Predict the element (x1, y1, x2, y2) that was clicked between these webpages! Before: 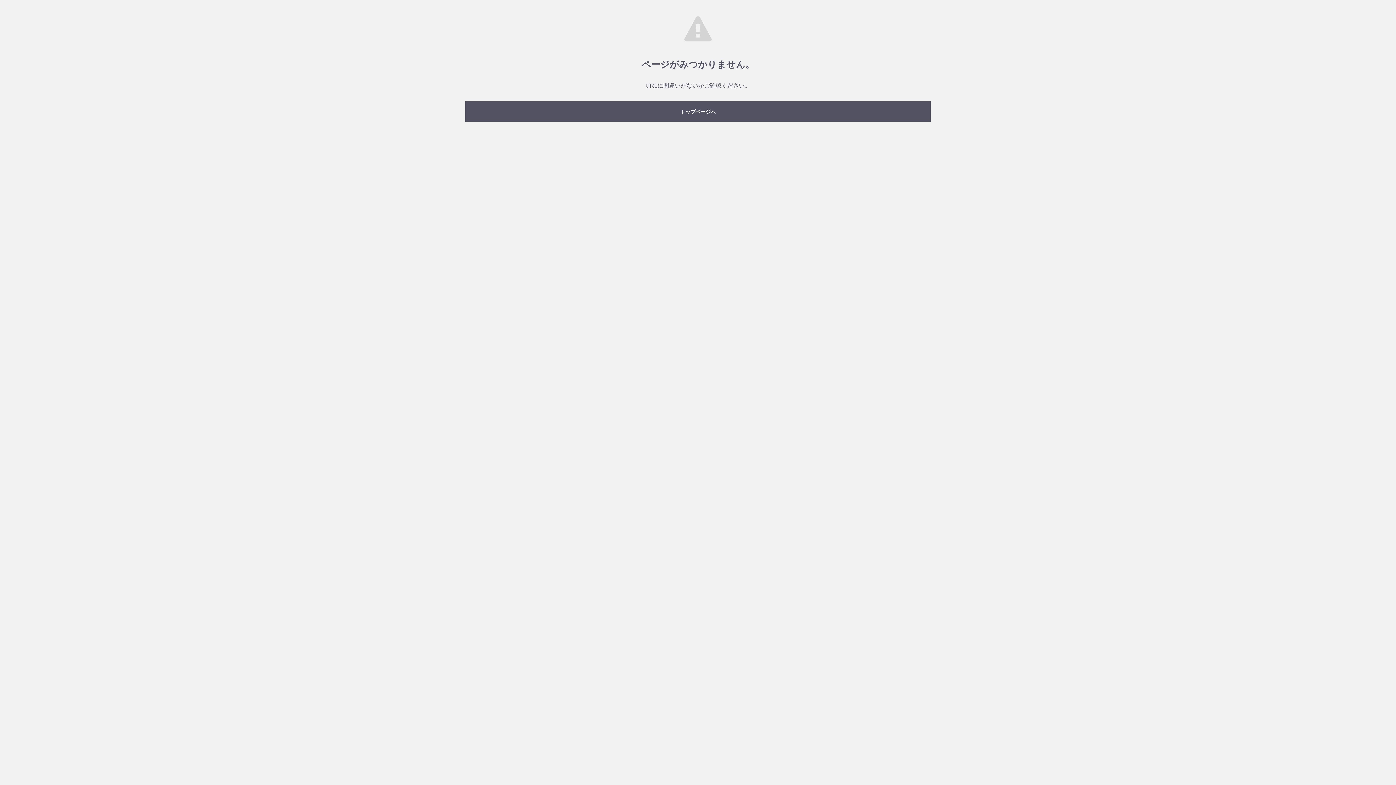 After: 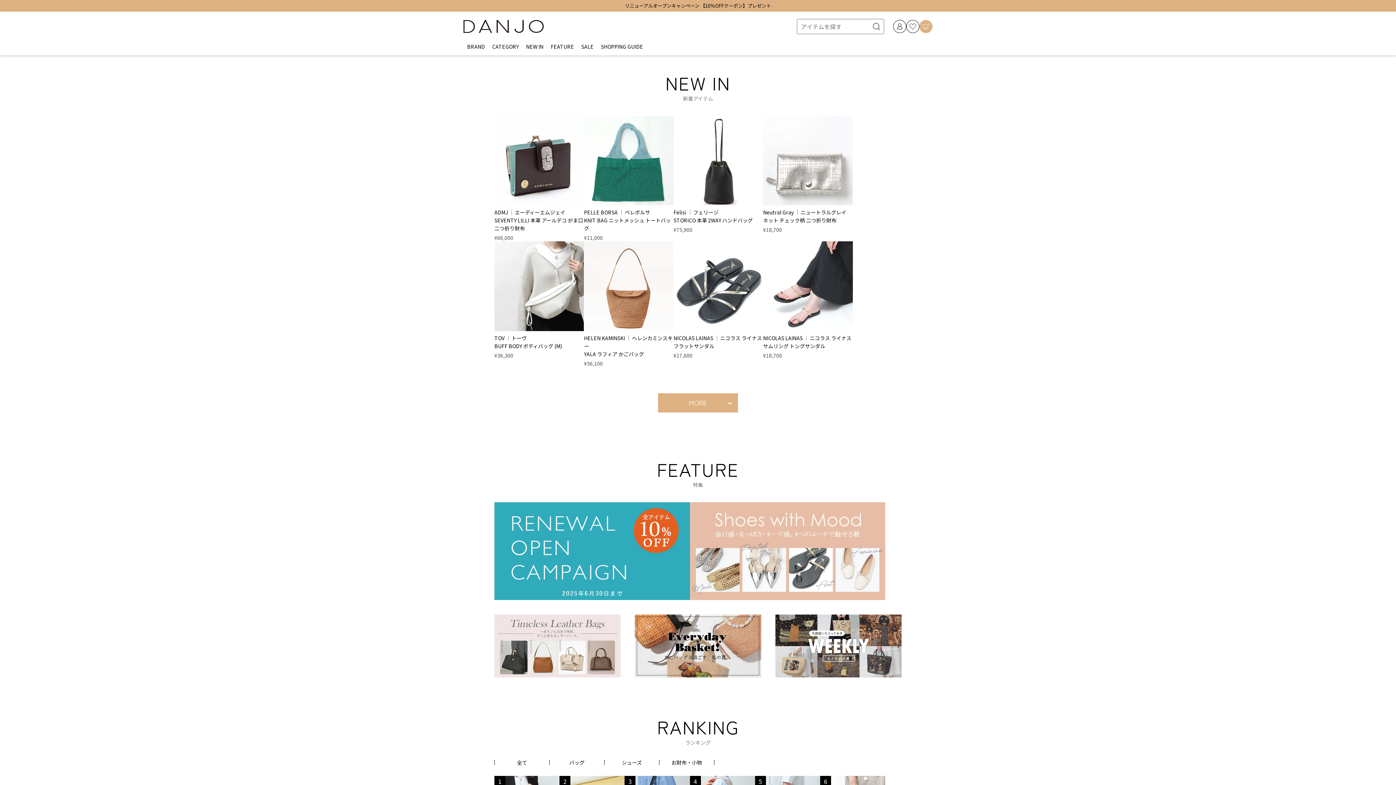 Action: label: トップページへ bbox: (465, 101, 930, 121)